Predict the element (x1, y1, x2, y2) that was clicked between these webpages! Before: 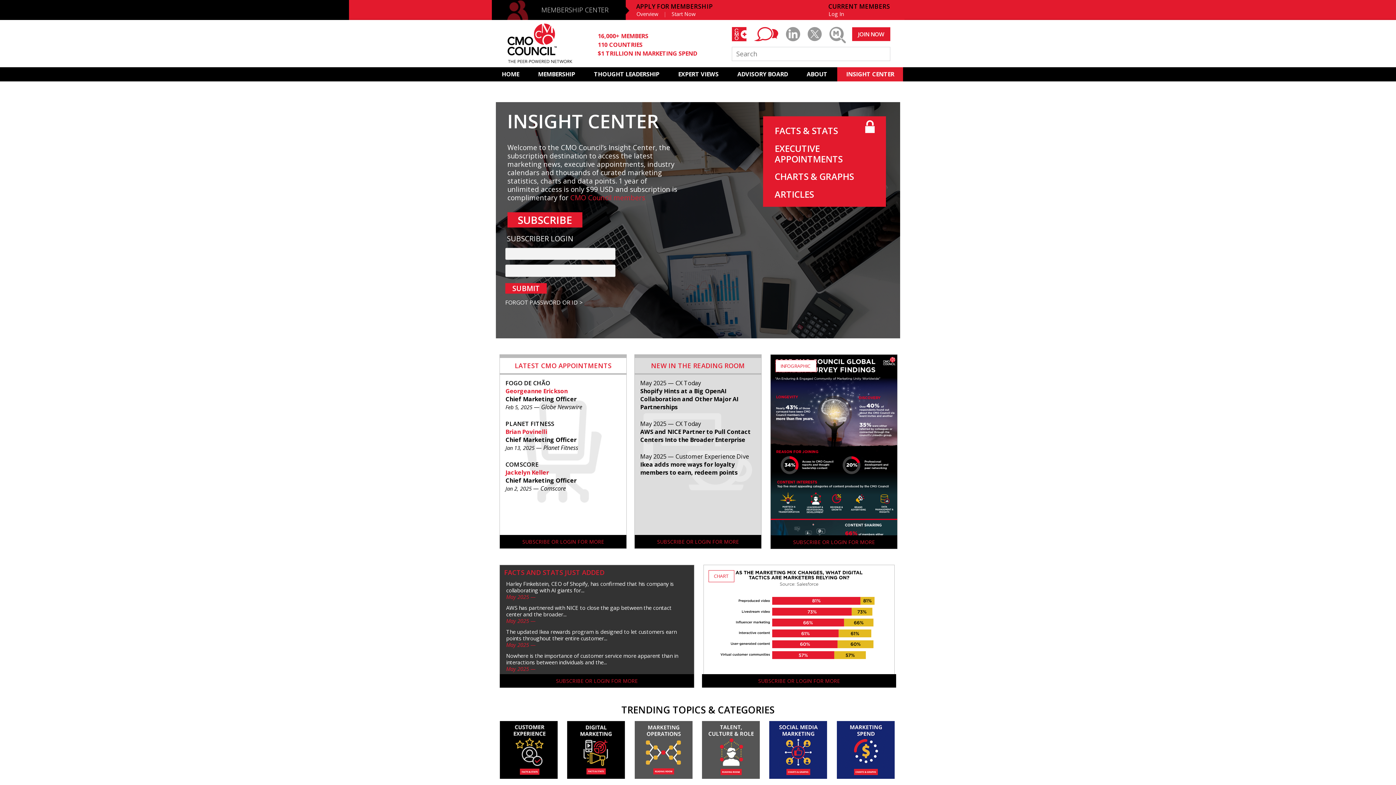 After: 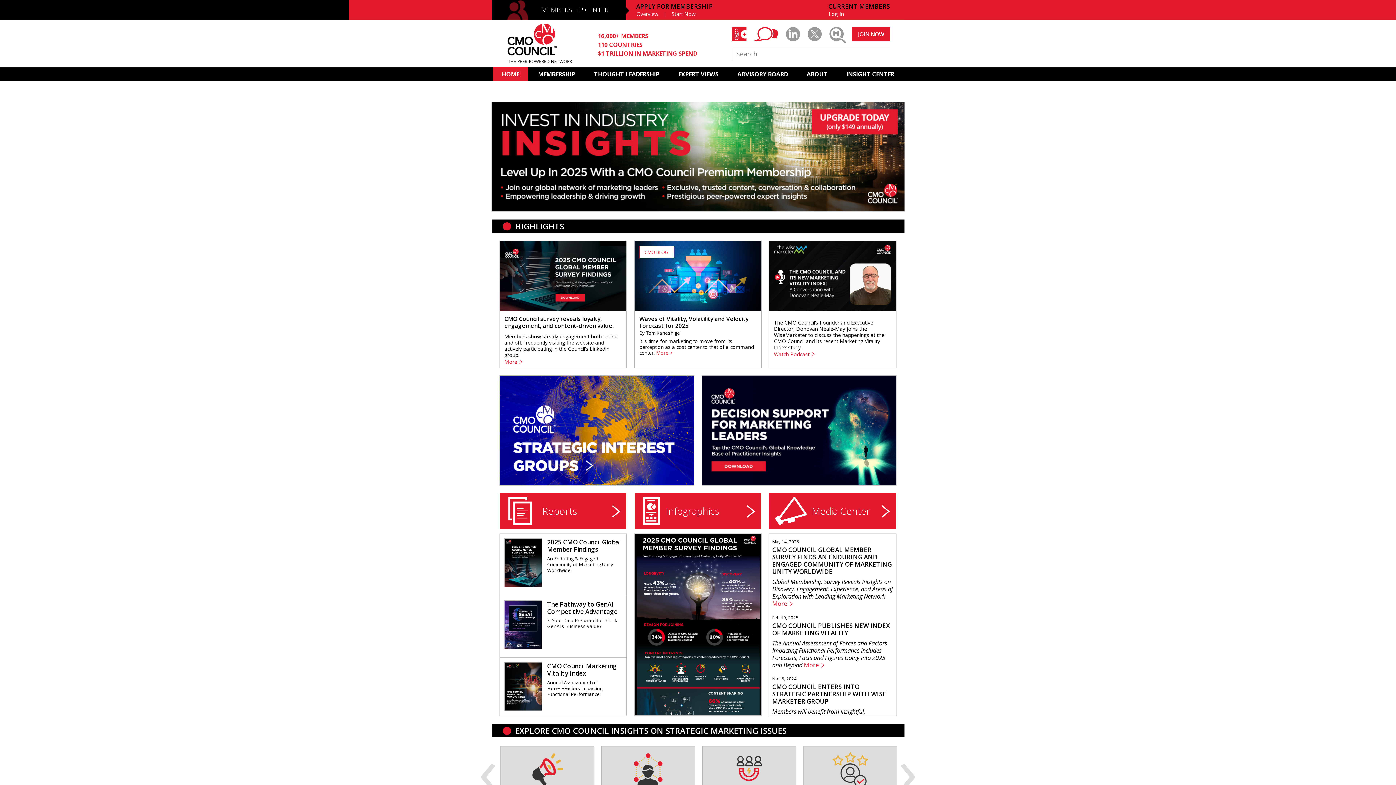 Action: bbox: (493, 67, 528, 81) label: HOME